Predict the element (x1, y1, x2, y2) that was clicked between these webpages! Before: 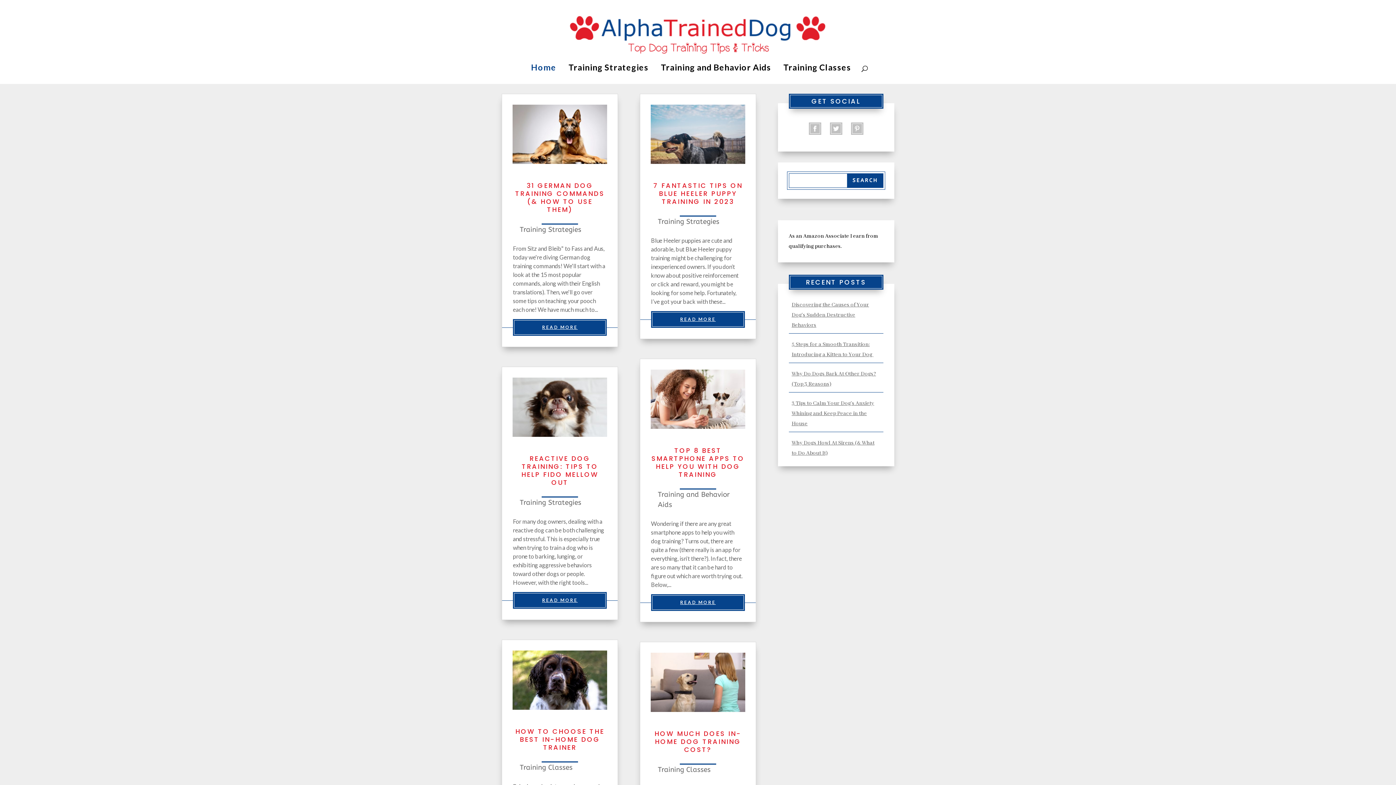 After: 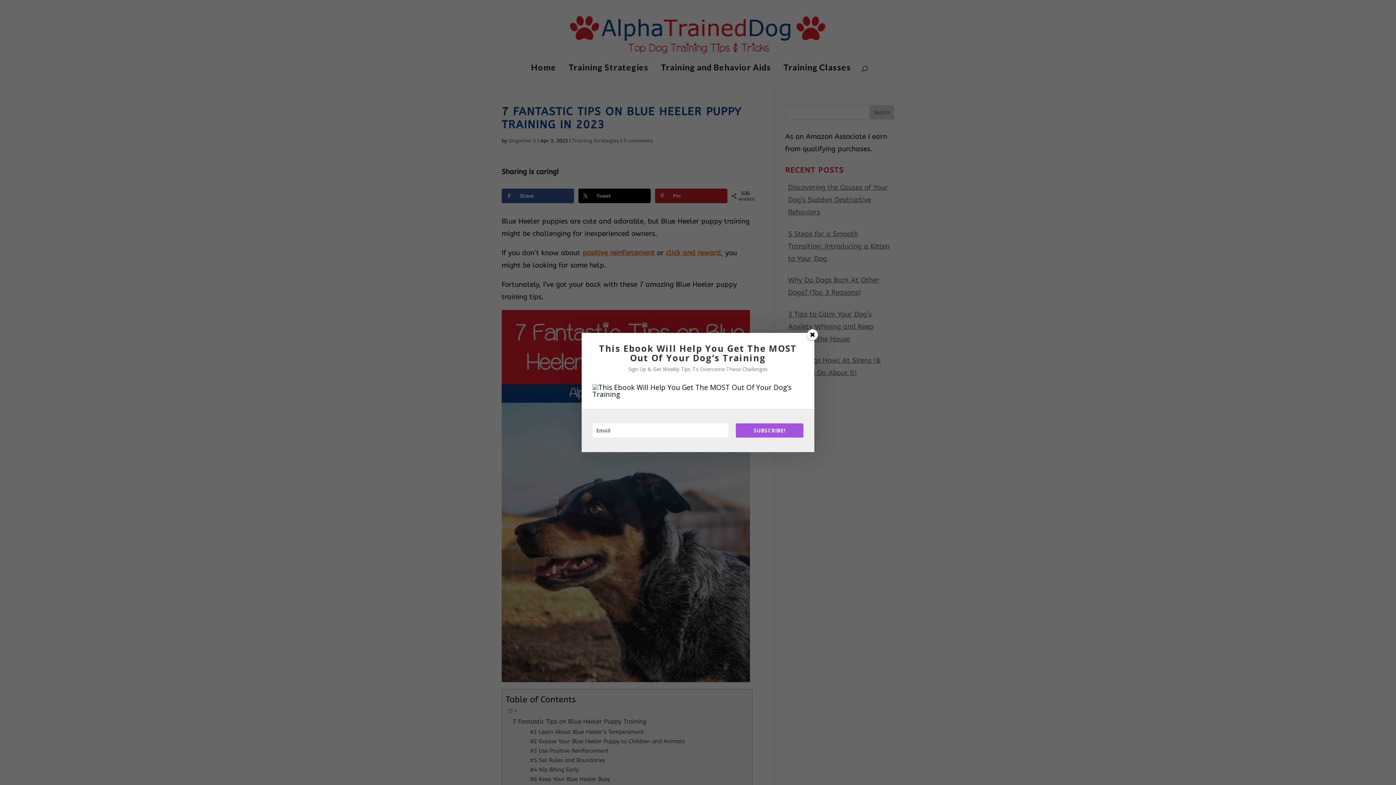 Action: bbox: (639, 93, 756, 163)